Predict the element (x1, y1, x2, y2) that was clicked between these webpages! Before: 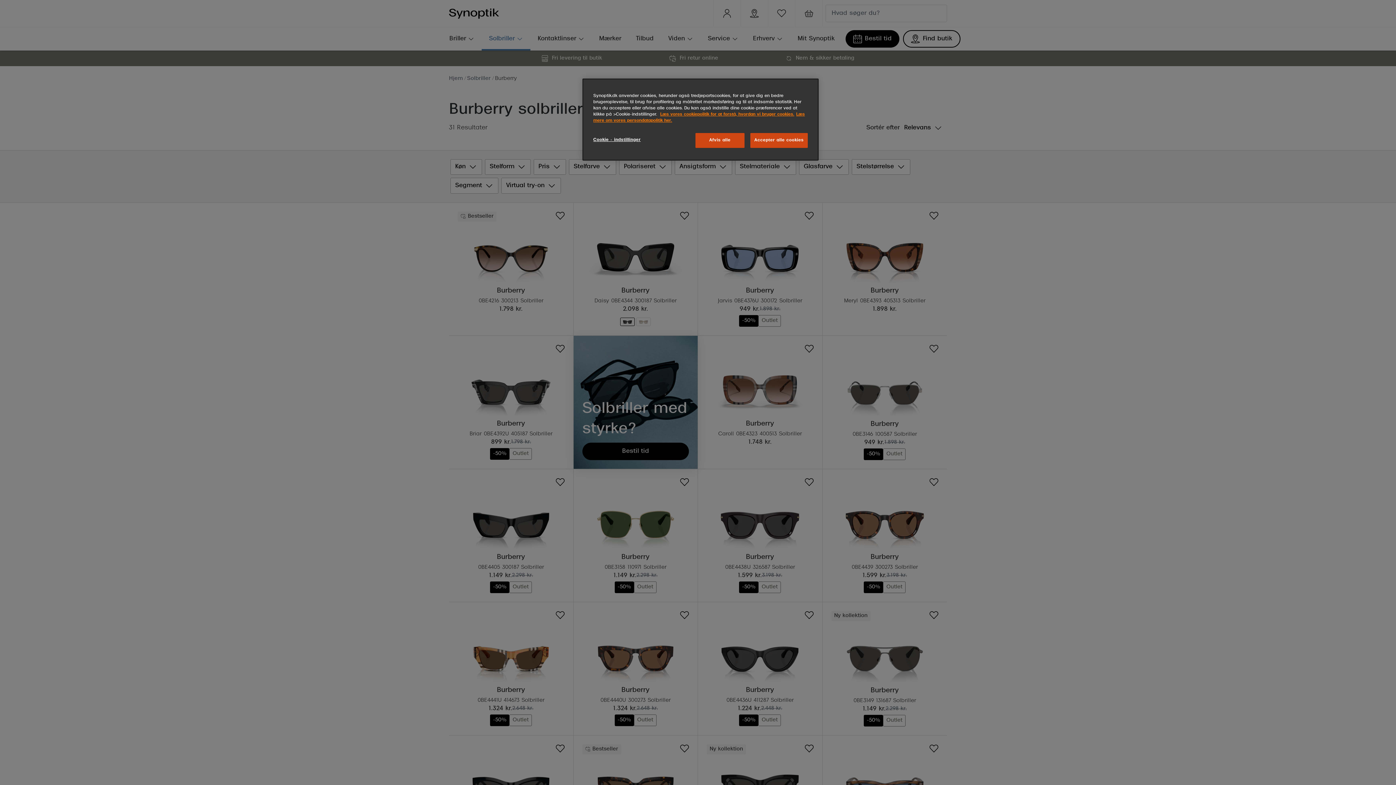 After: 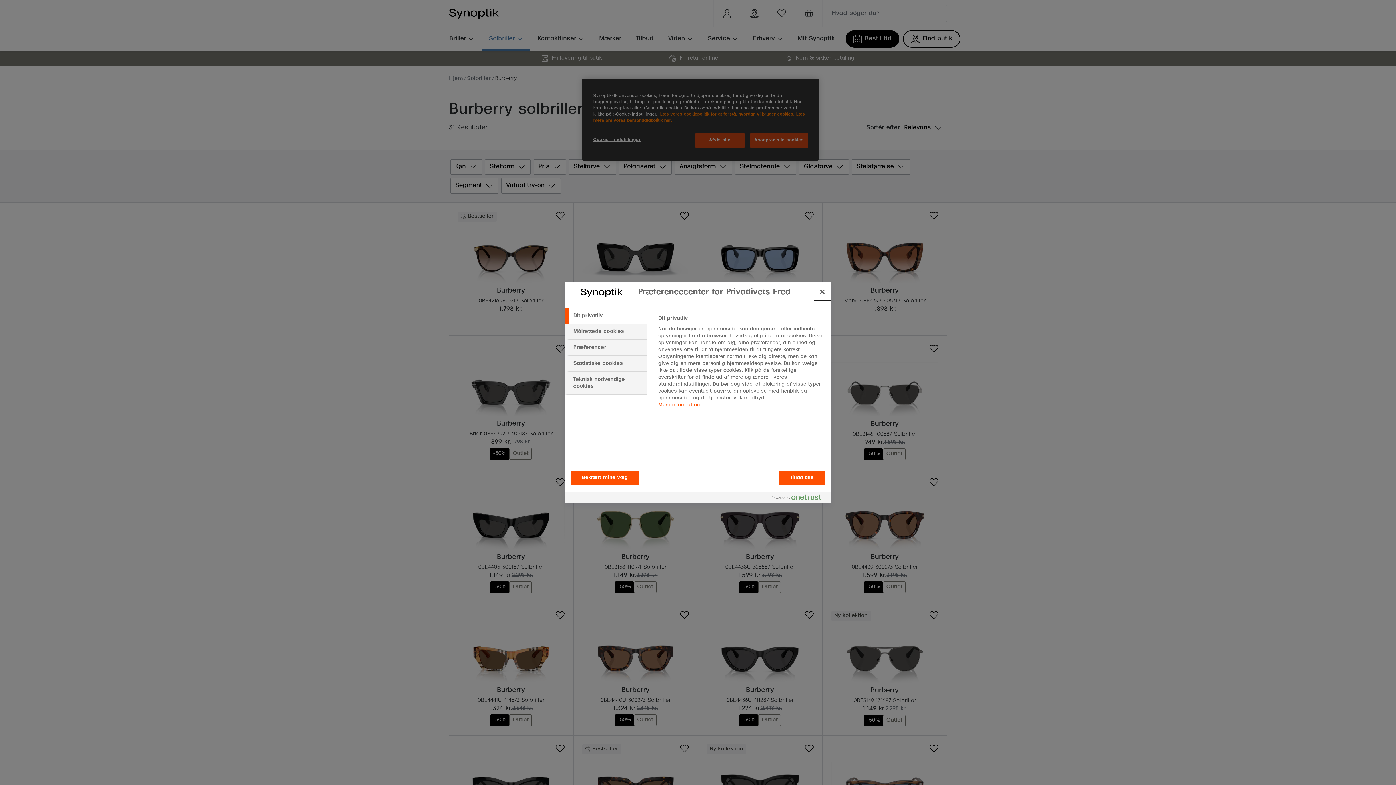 Action: bbox: (593, 133, 642, 147) label: Cookie - indstillinger, Åbner præferencecenterdialogen